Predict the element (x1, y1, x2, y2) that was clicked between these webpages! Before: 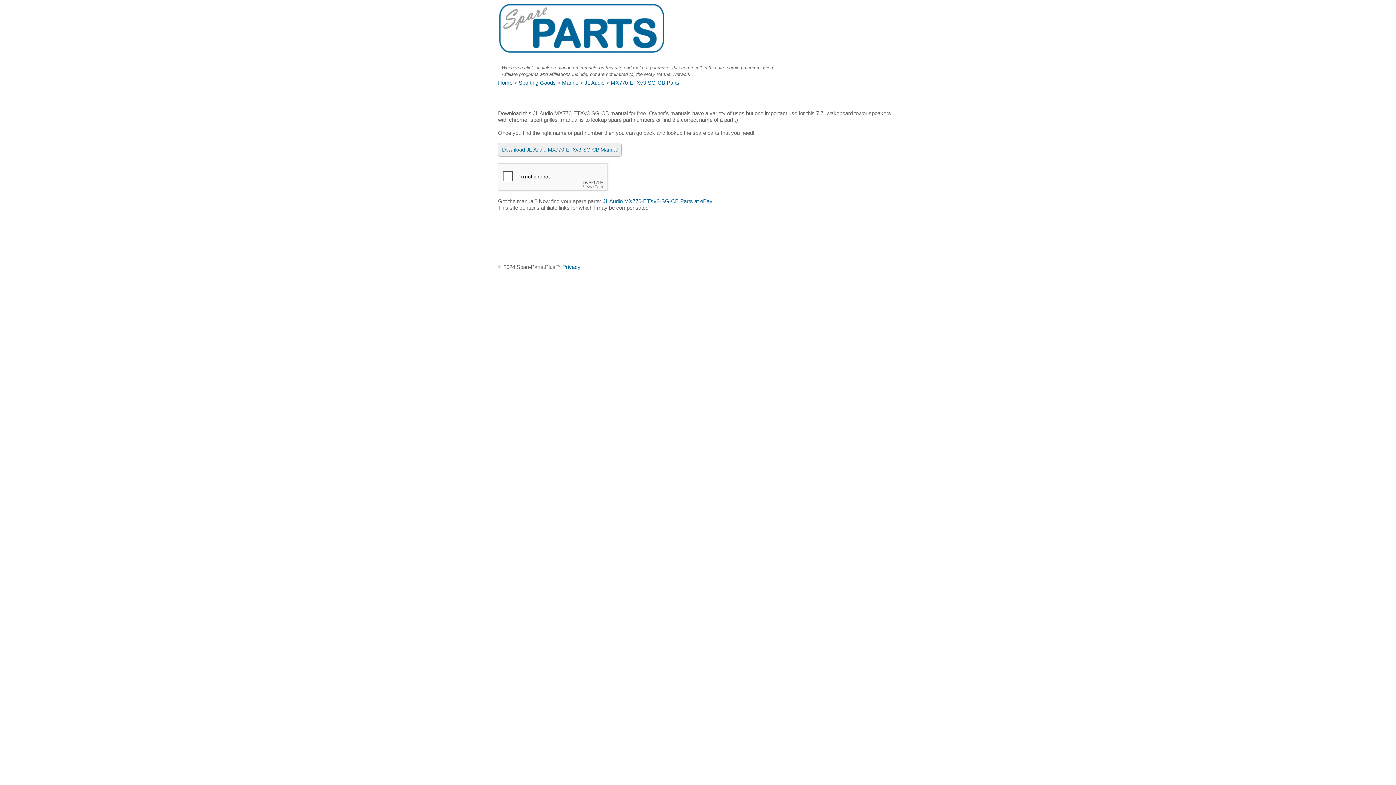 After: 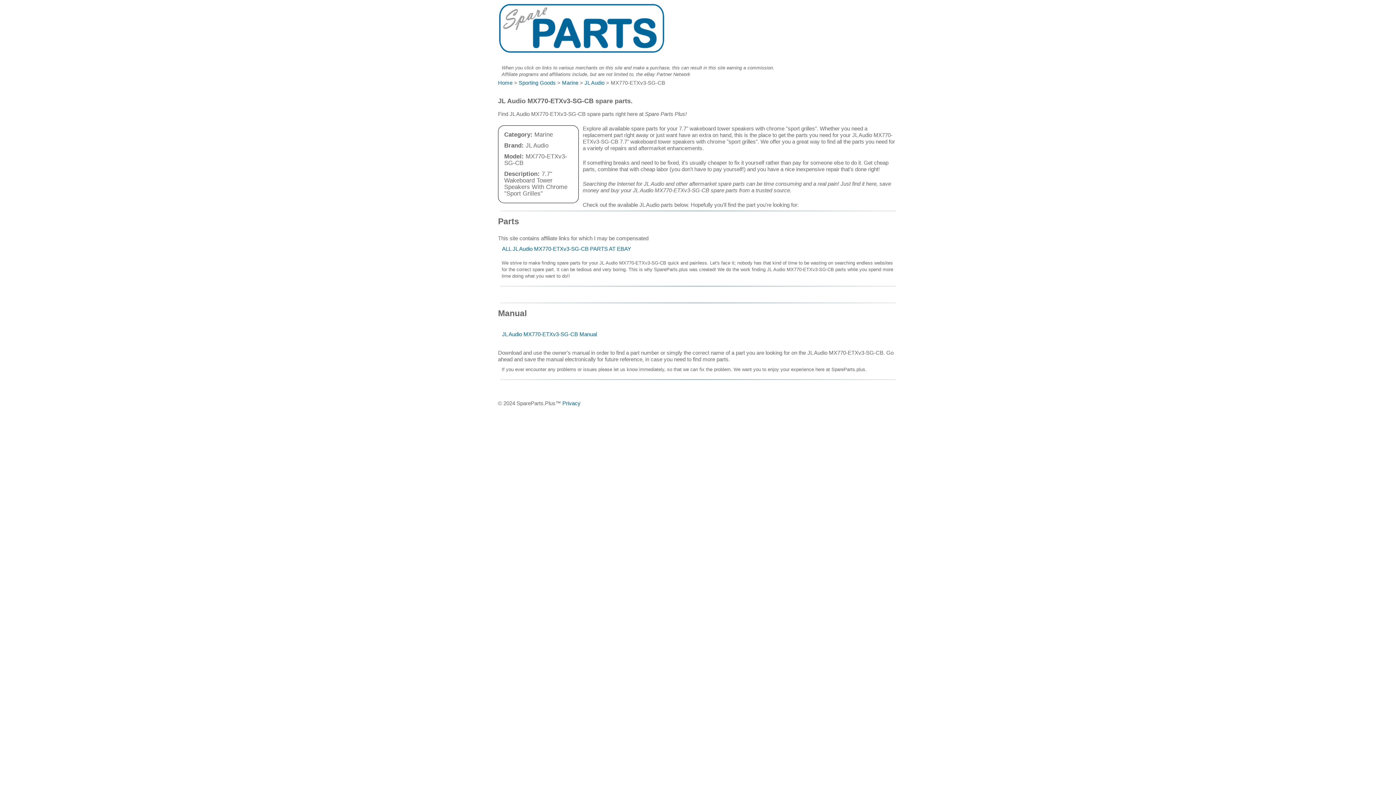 Action: bbox: (610, 80, 679, 85) label: MX770-ETXv3-SG-CB Parts